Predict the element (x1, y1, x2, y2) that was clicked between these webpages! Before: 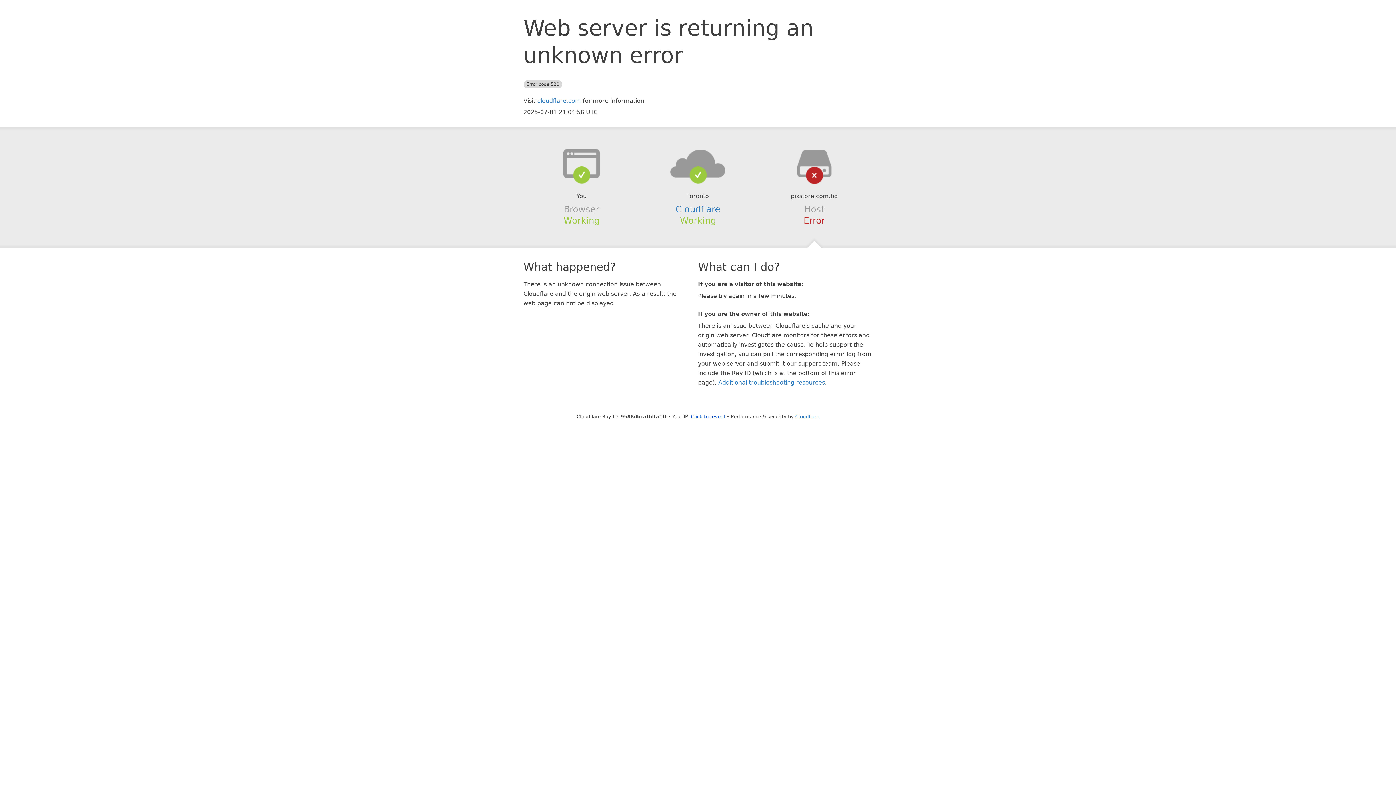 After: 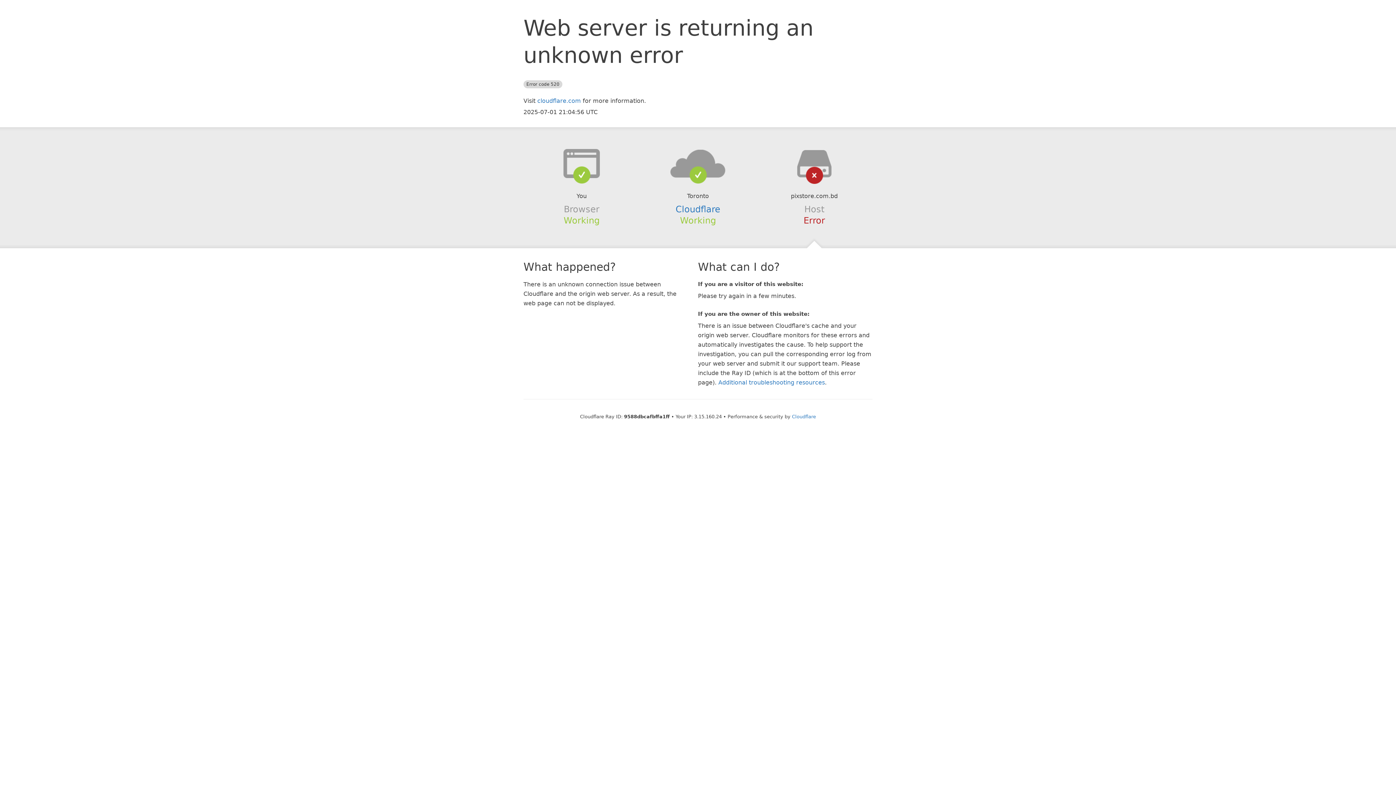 Action: label: Click to reveal bbox: (691, 414, 725, 419)